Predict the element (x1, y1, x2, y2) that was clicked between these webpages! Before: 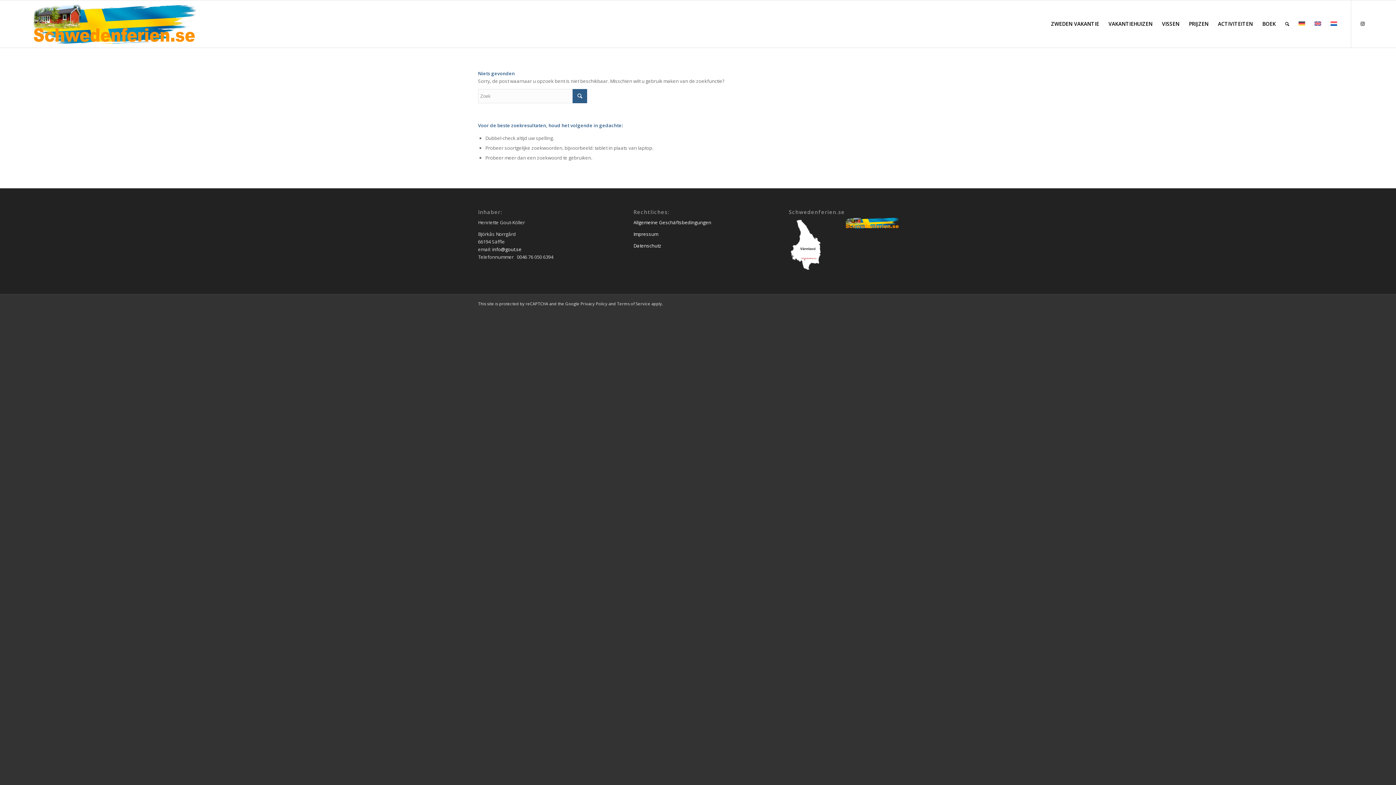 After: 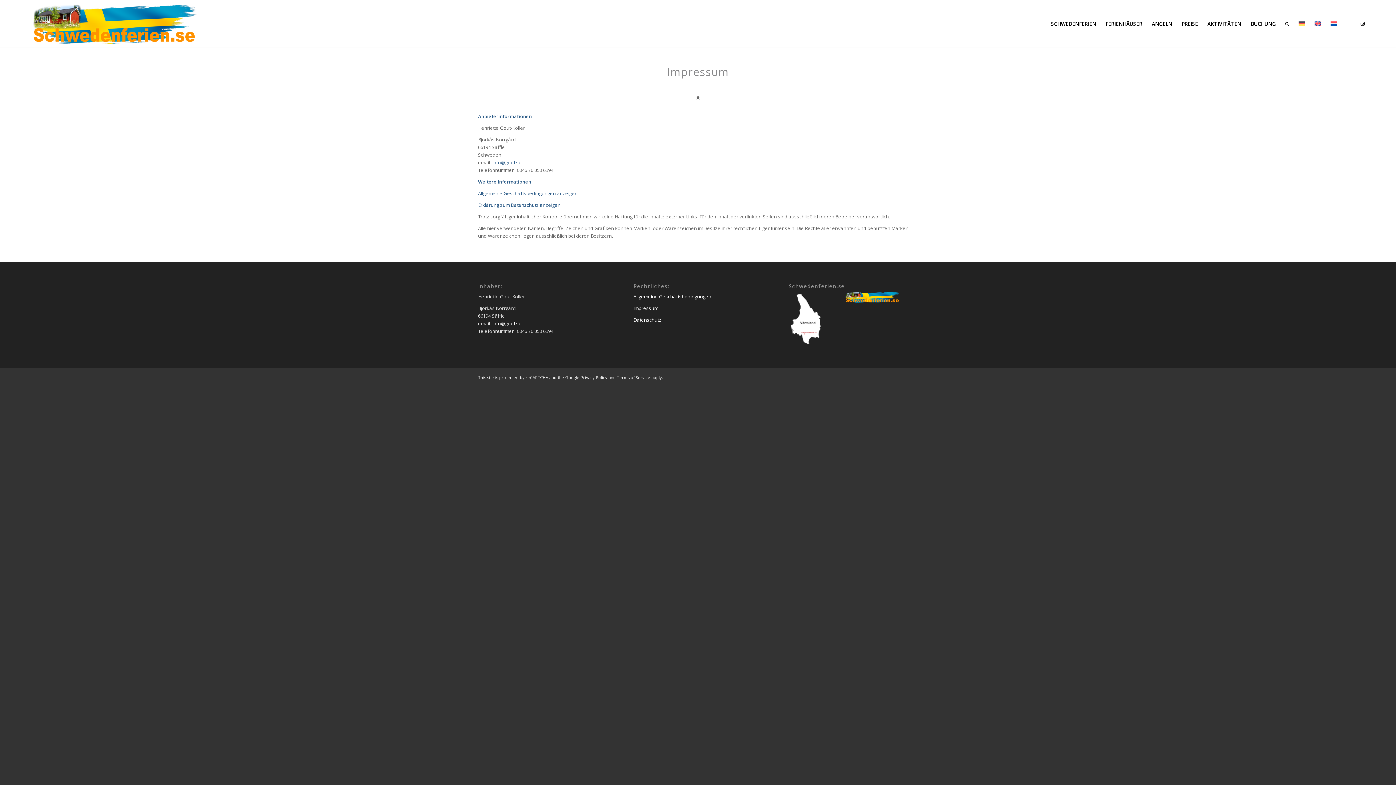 Action: bbox: (633, 231, 658, 237) label: Impressum